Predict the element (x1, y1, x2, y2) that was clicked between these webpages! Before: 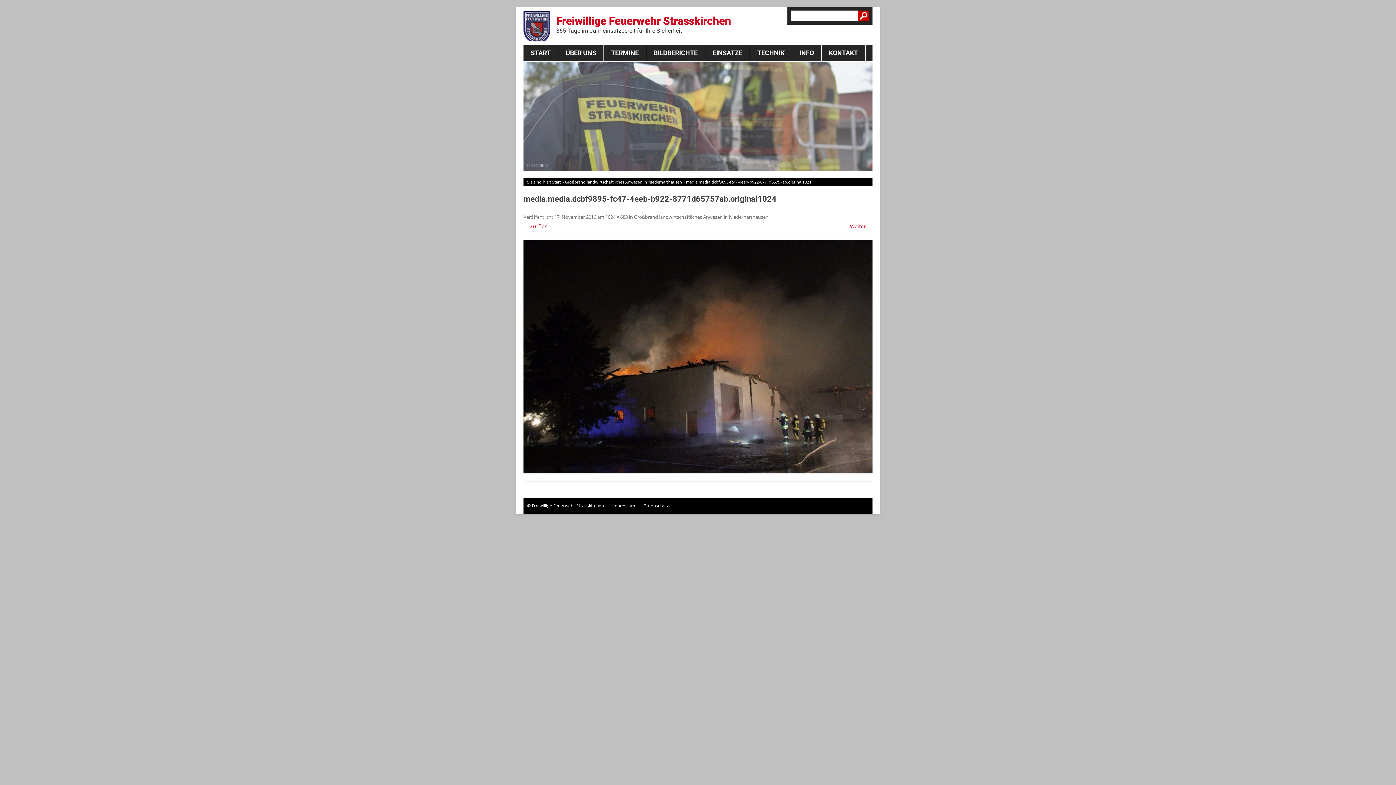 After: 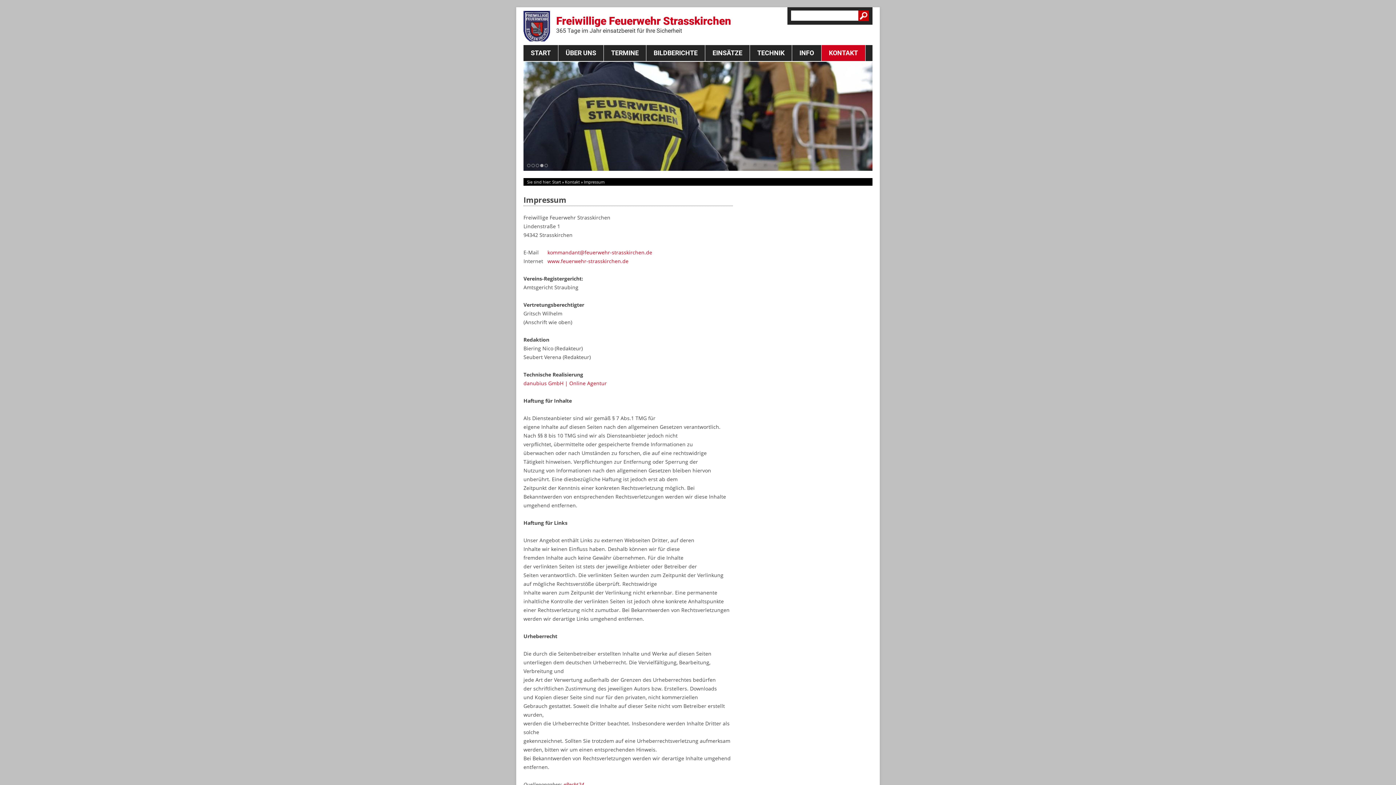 Action: bbox: (612, 503, 635, 509) label: Impressum